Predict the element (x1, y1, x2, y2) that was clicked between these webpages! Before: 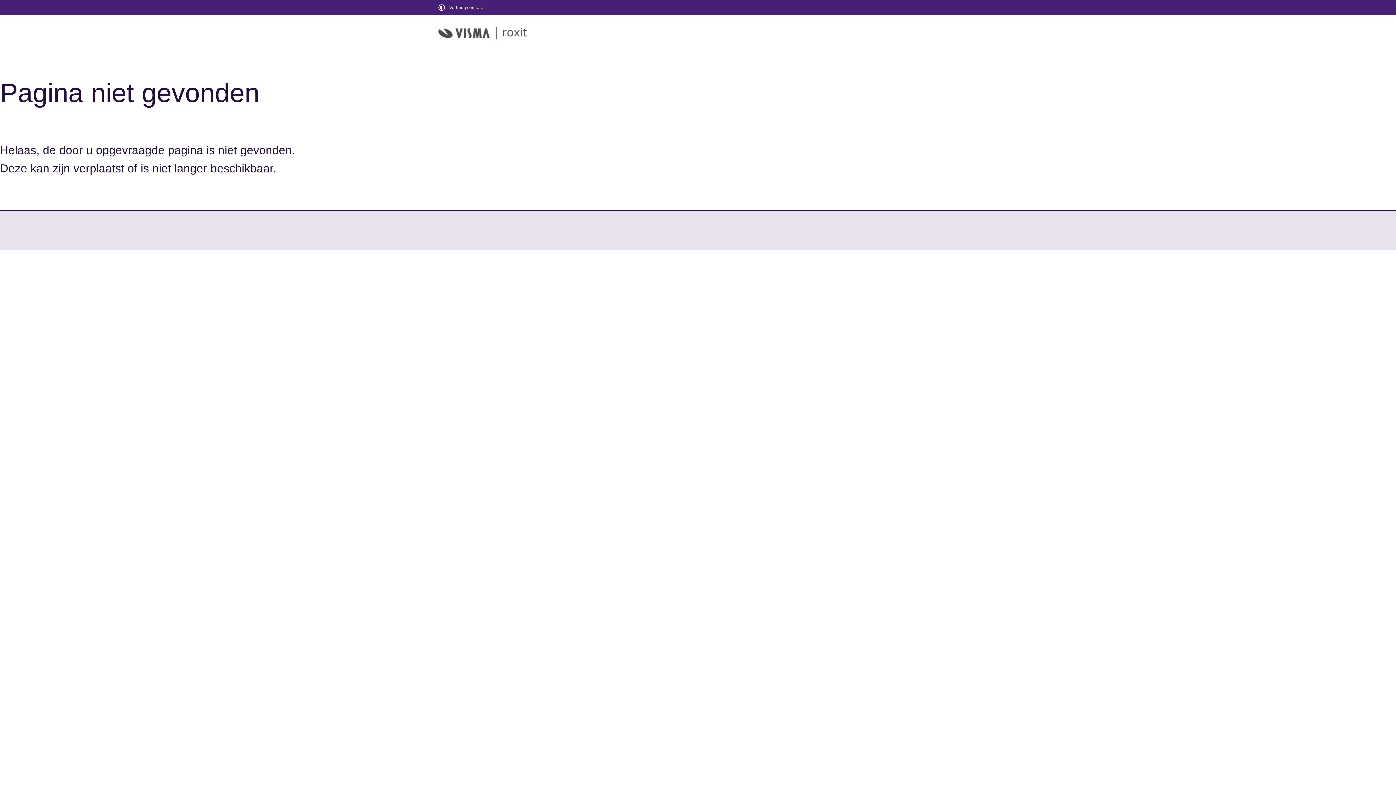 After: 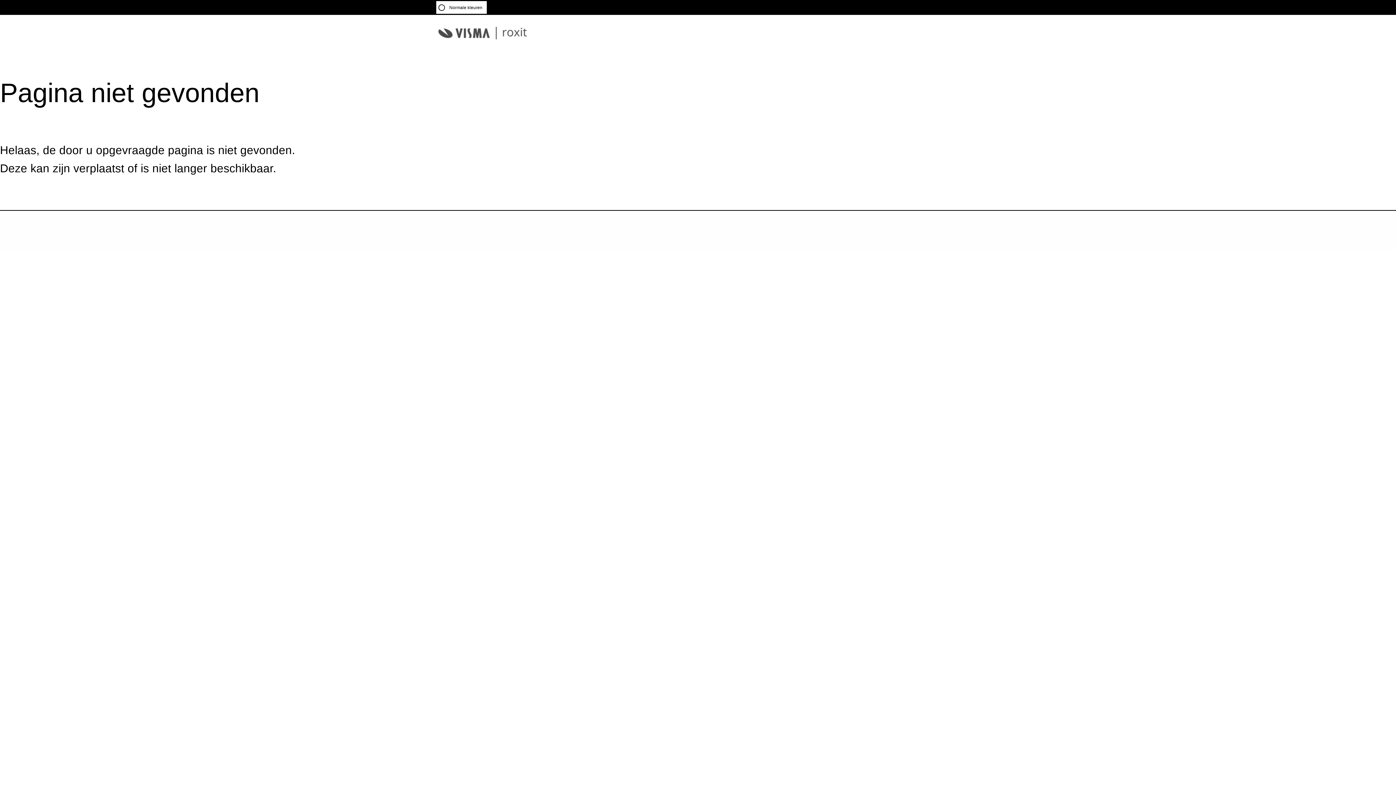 Action: label: Verhoog contrast bbox: (436, 1, 487, 13)